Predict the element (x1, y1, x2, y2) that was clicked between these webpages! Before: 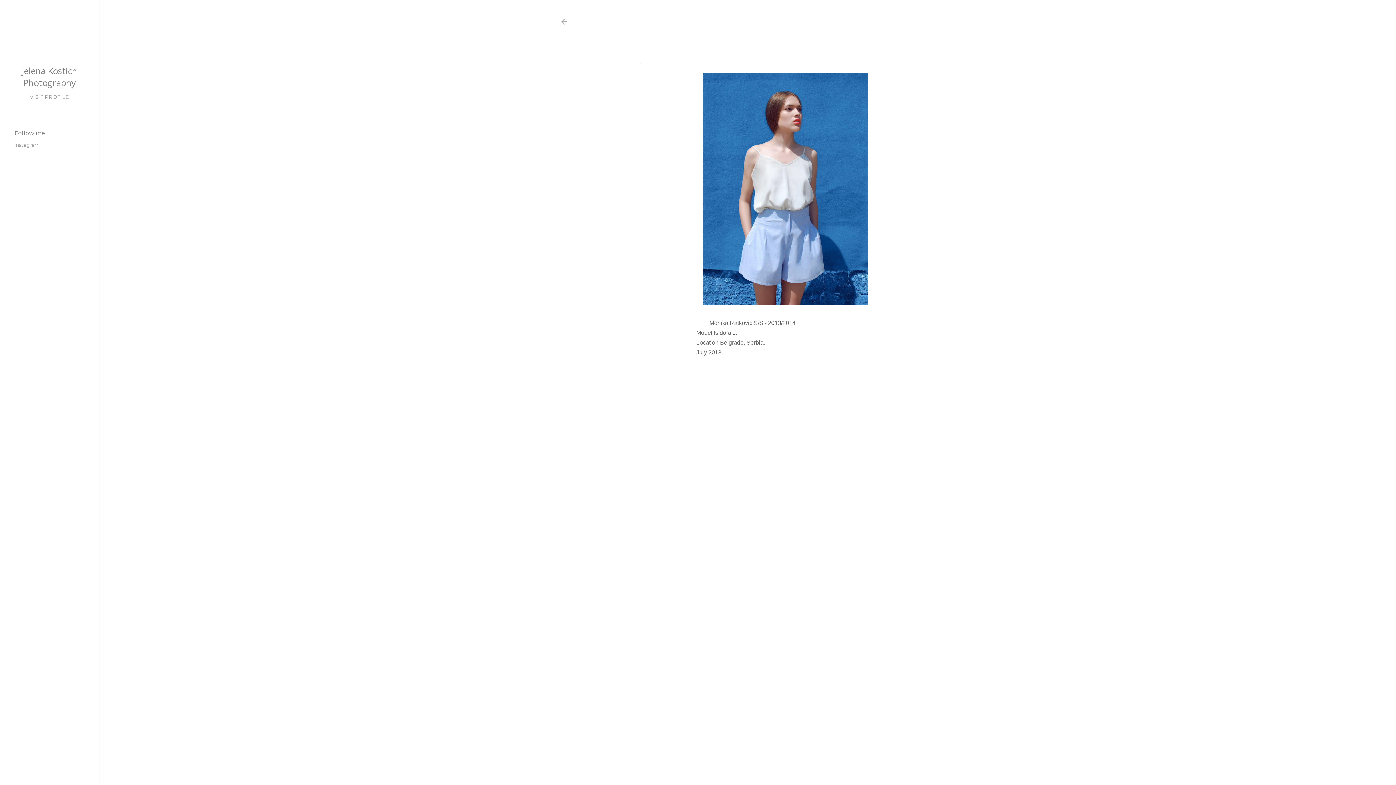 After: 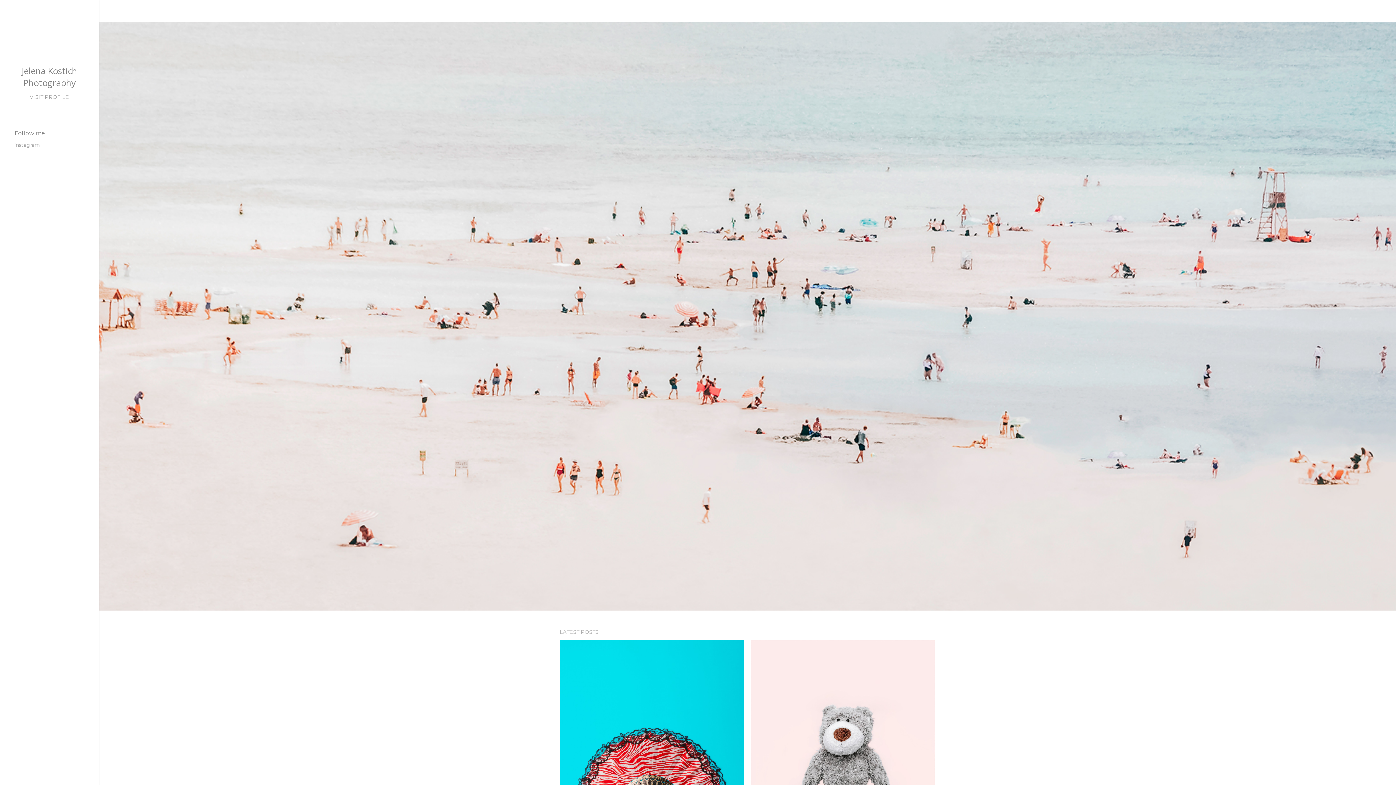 Action: bbox: (559, 18, 568, 28)